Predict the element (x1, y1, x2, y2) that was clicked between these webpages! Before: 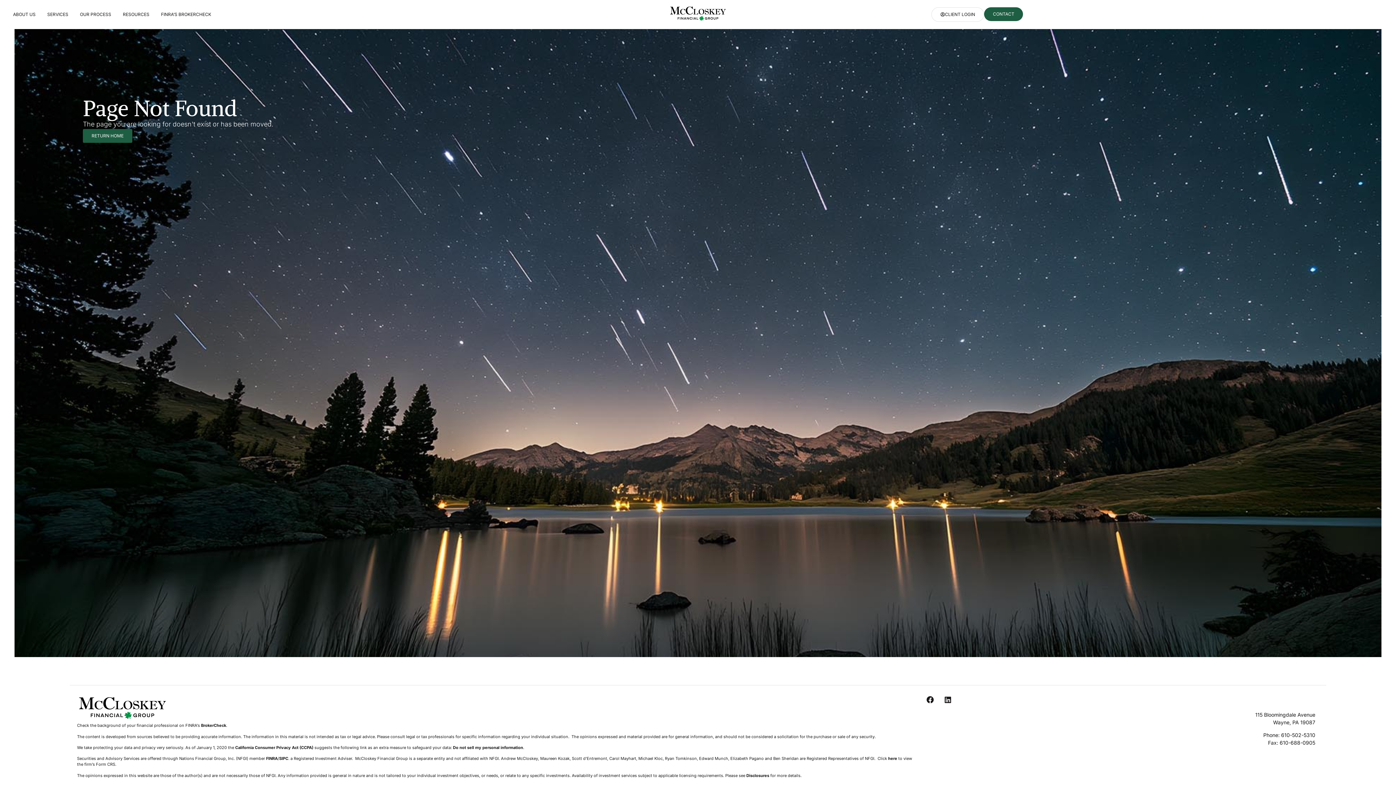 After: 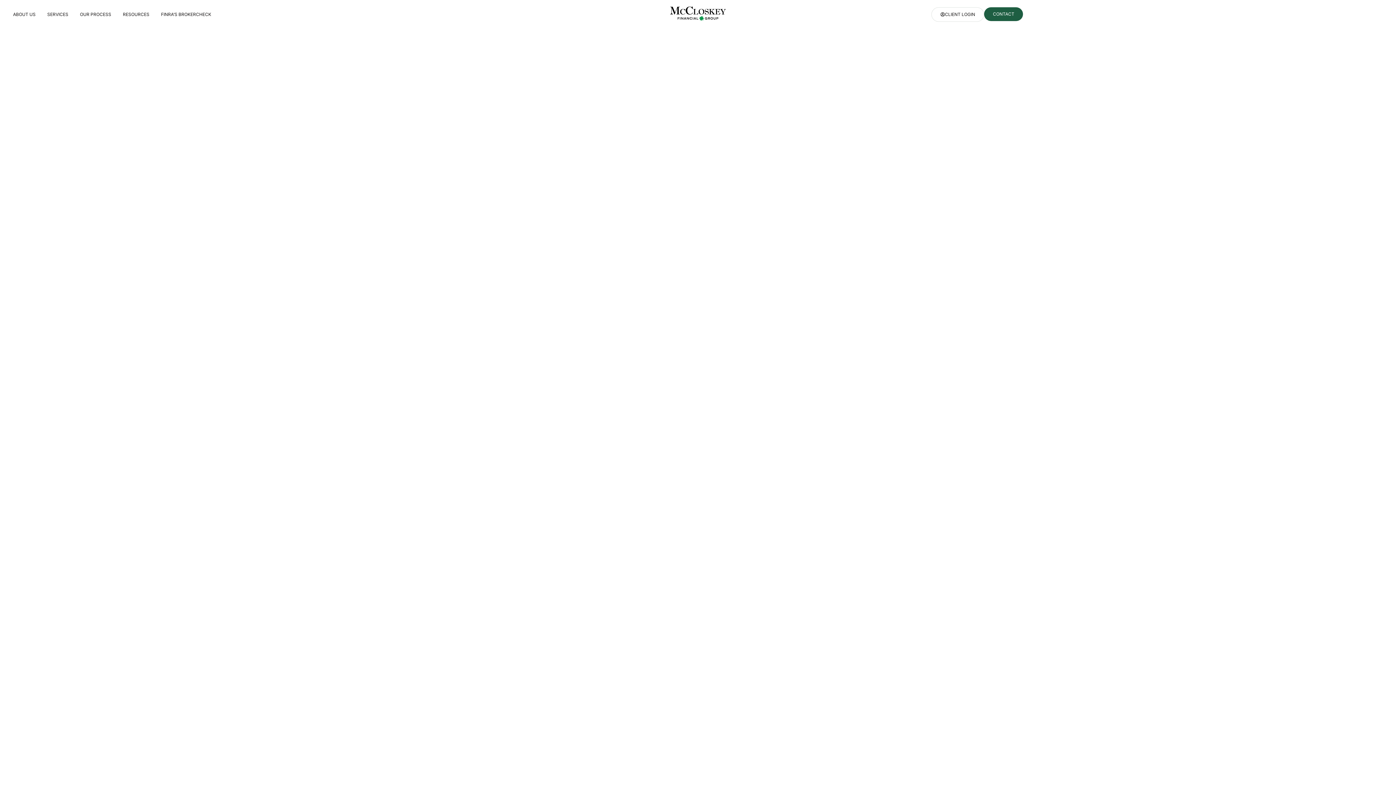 Action: bbox: (669, 3, 727, 22)